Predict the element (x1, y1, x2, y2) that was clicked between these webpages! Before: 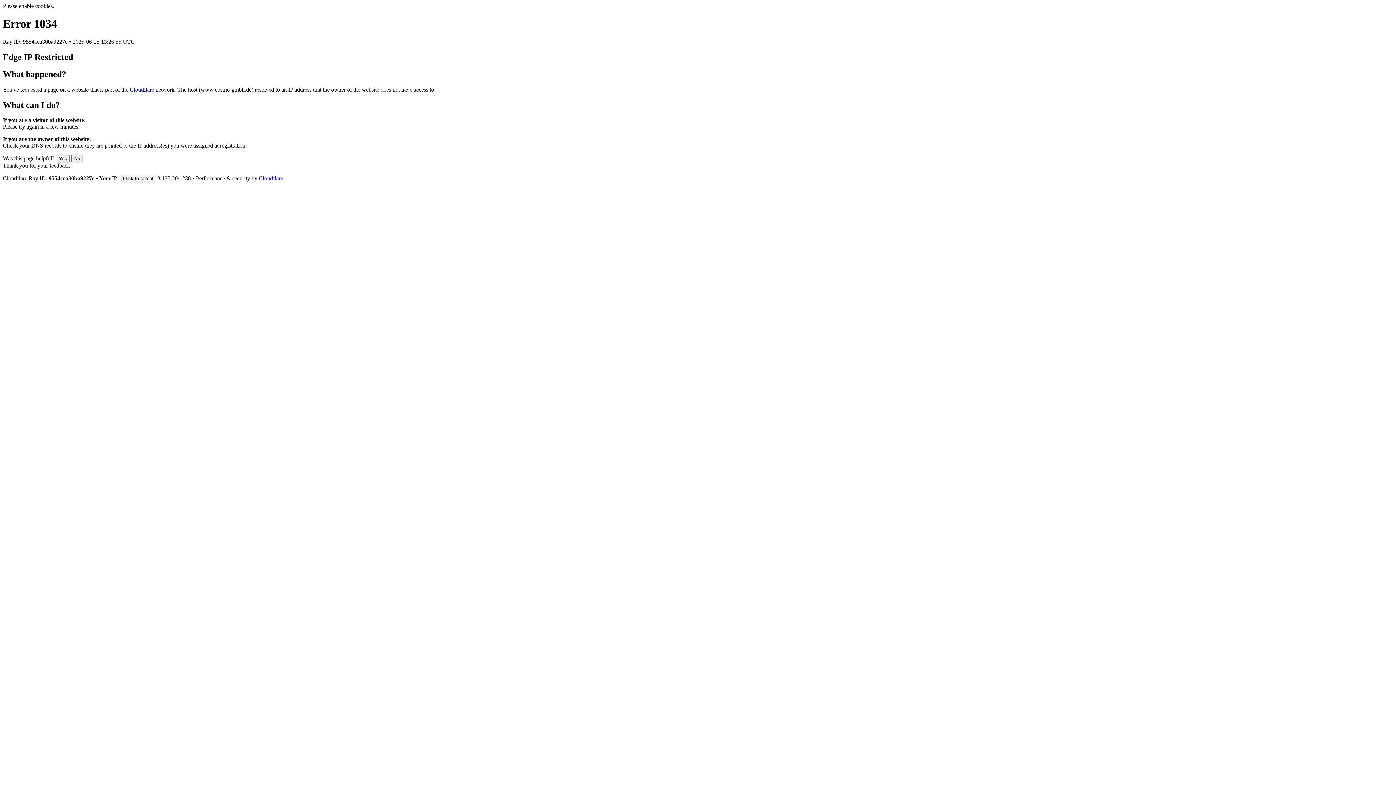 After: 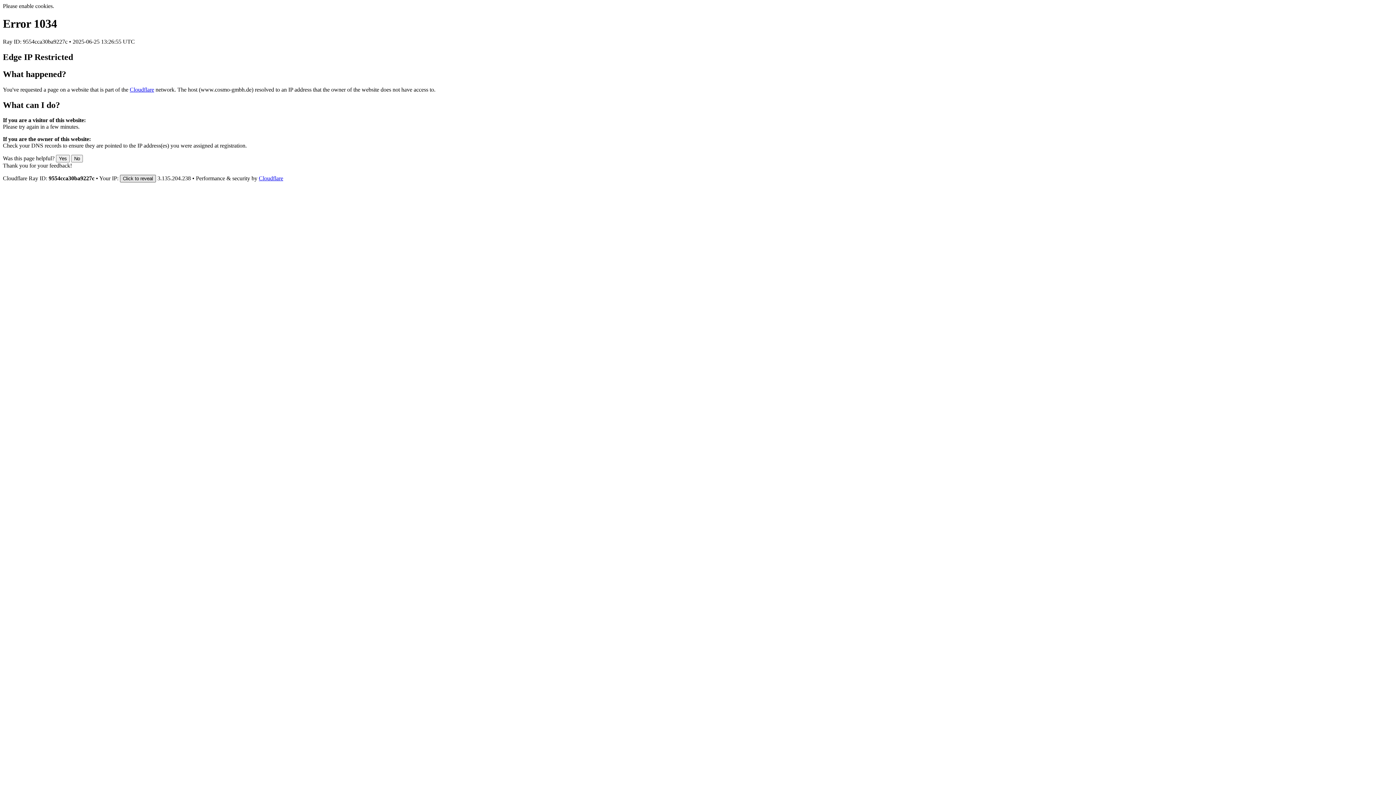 Action: bbox: (120, 175, 156, 182) label: Click to reveal